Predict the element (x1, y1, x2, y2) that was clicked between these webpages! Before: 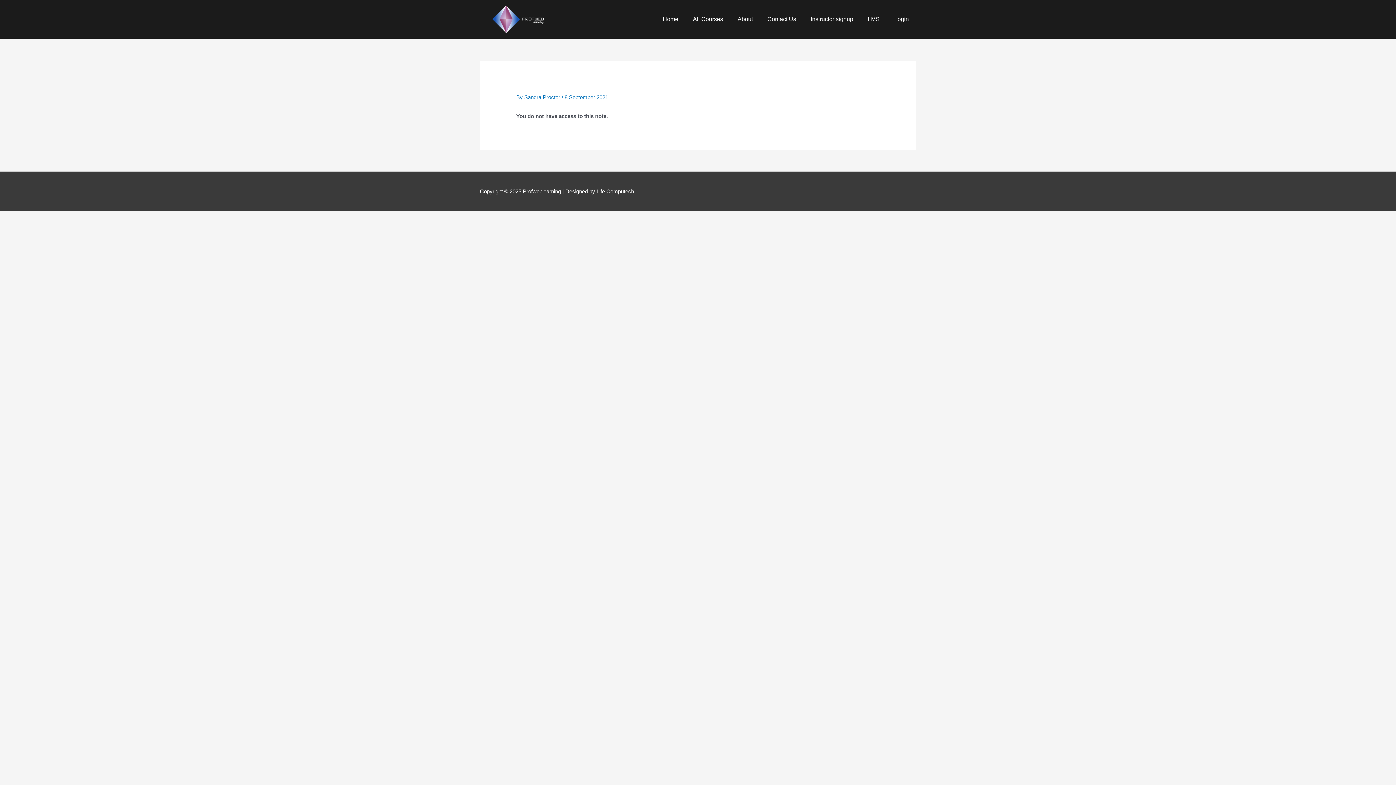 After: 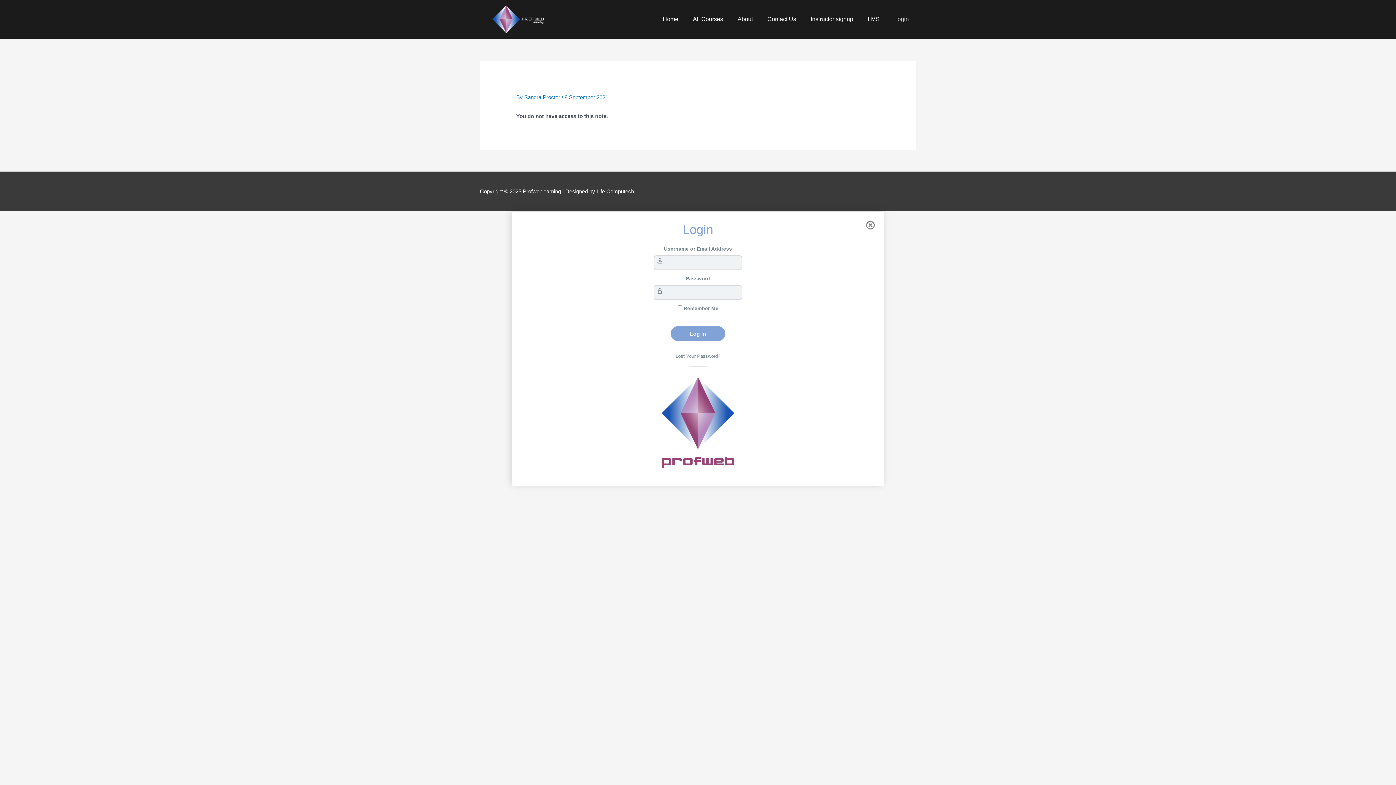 Action: label: Login bbox: (887, 0, 916, 38)